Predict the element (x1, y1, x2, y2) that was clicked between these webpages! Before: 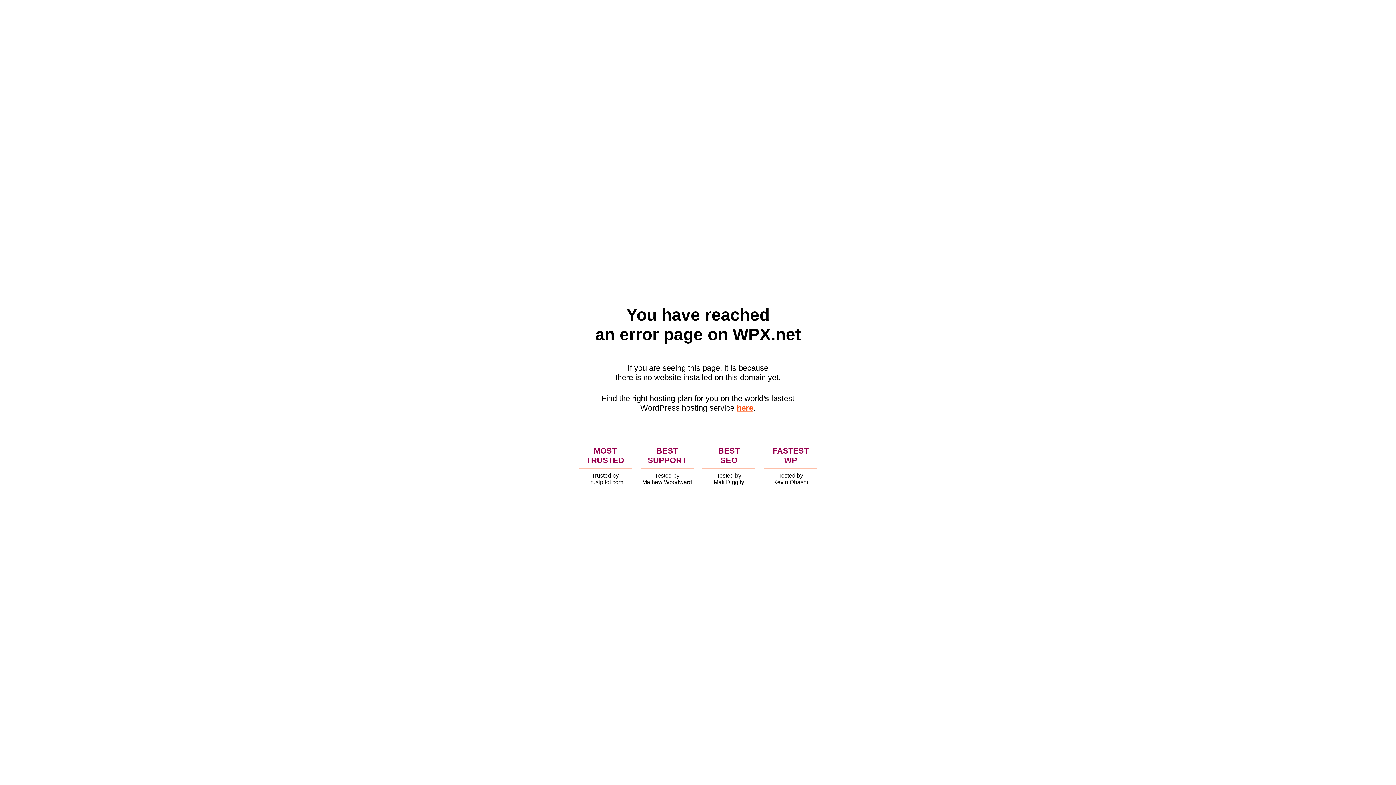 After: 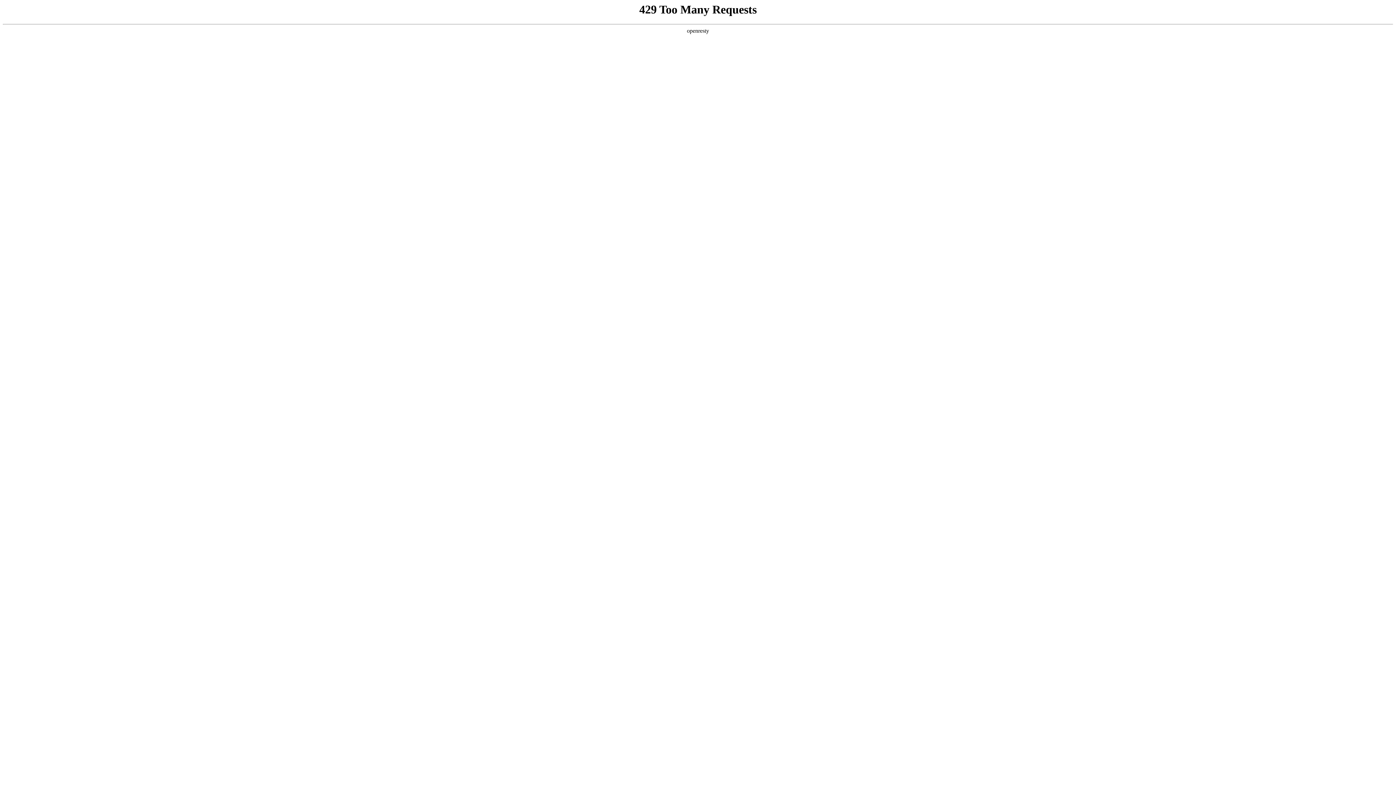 Action: bbox: (736, 403, 753, 412) label: here